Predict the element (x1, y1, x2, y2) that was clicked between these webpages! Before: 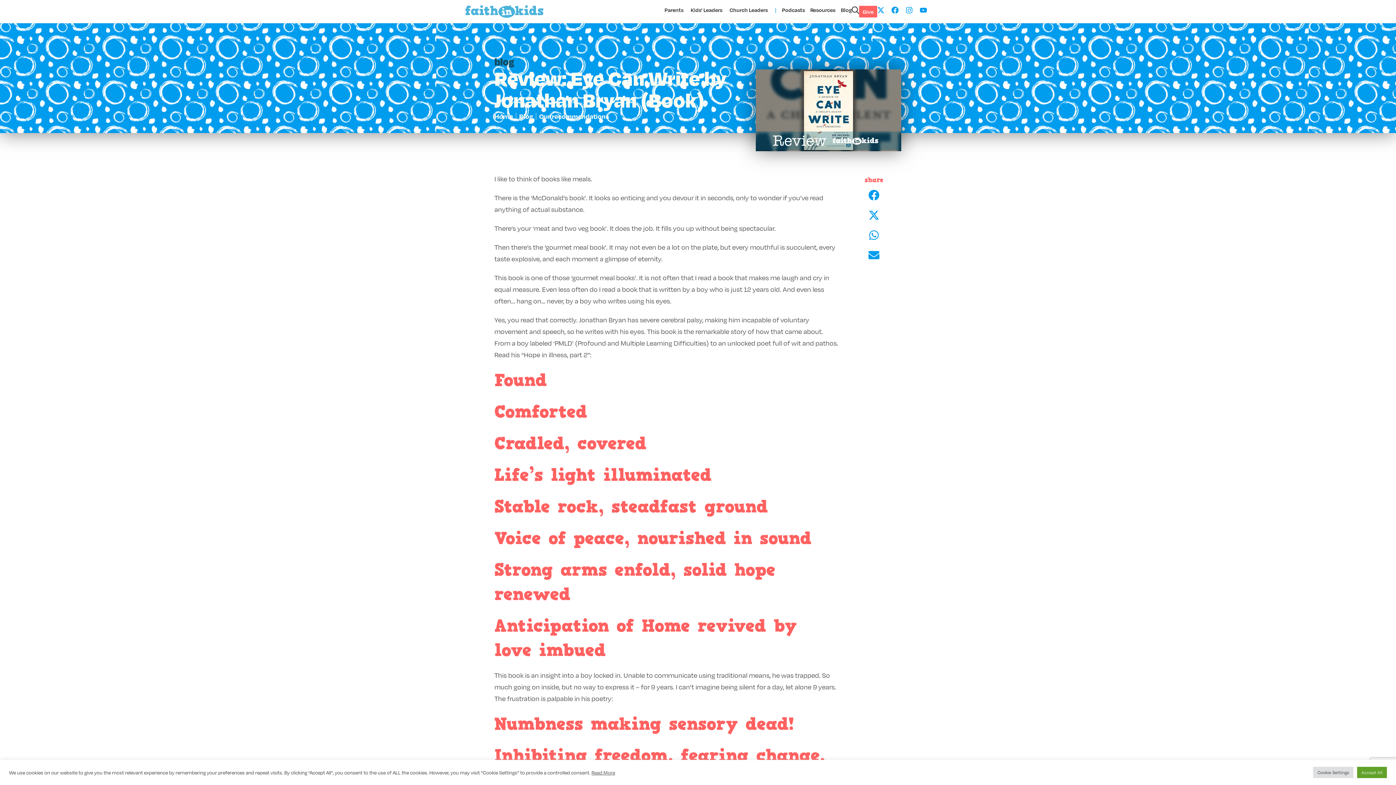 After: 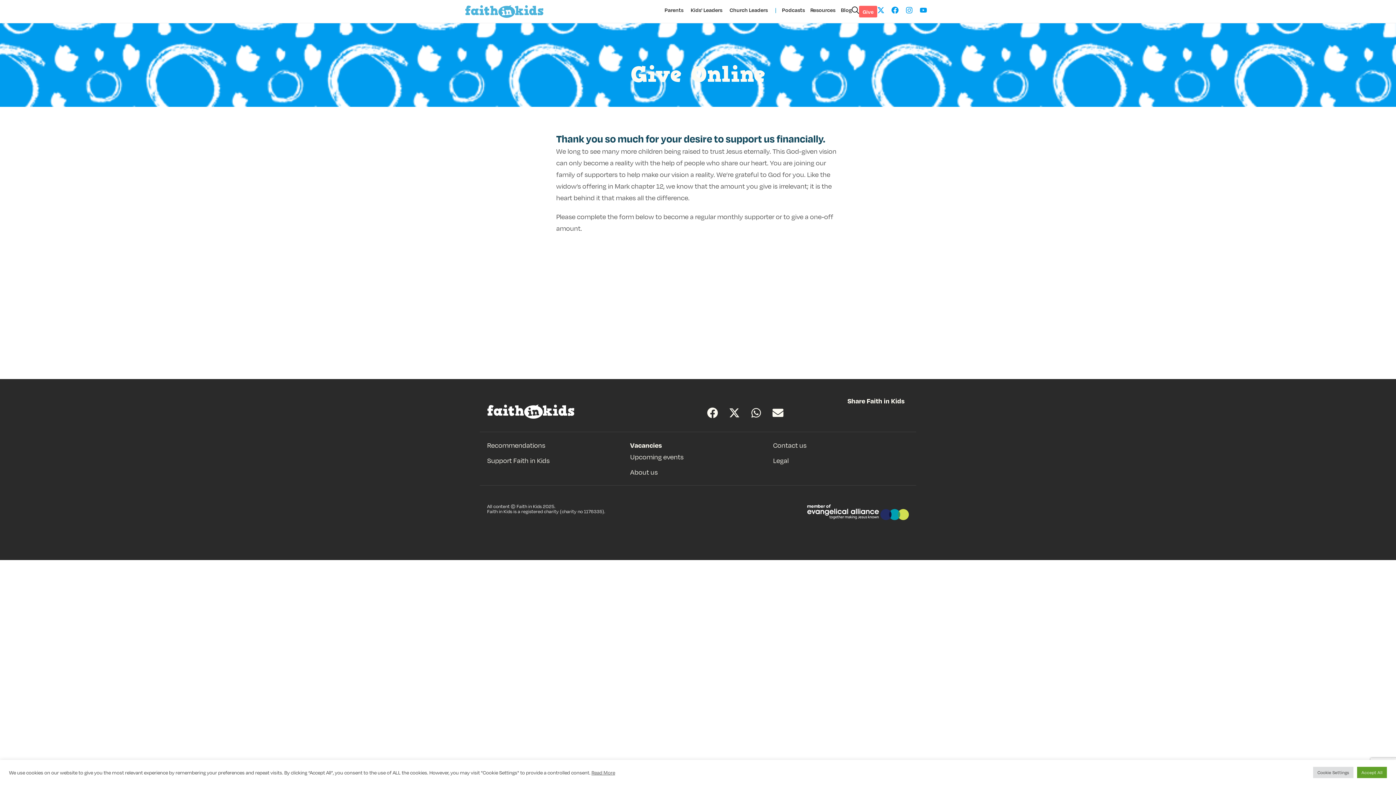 Action: label: Give bbox: (859, 5, 877, 17)